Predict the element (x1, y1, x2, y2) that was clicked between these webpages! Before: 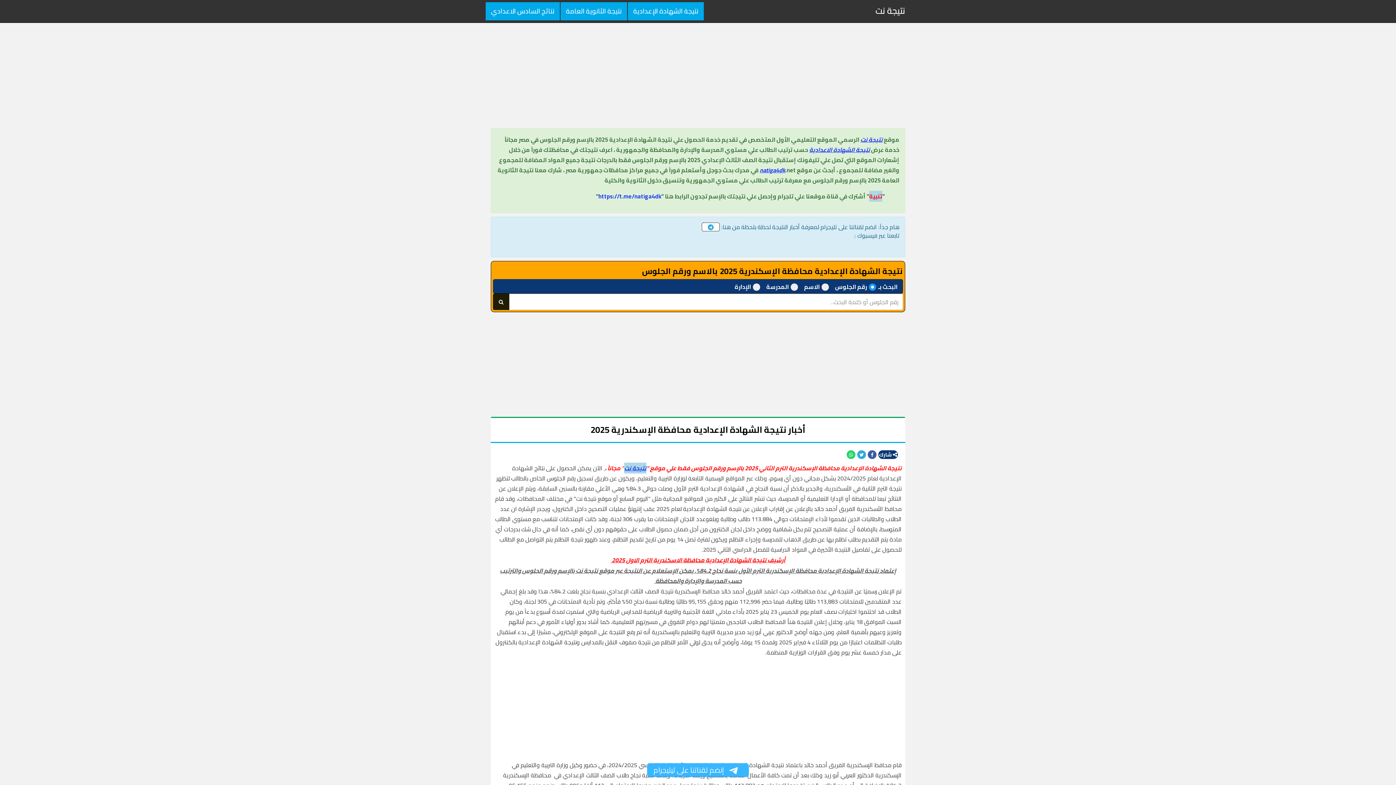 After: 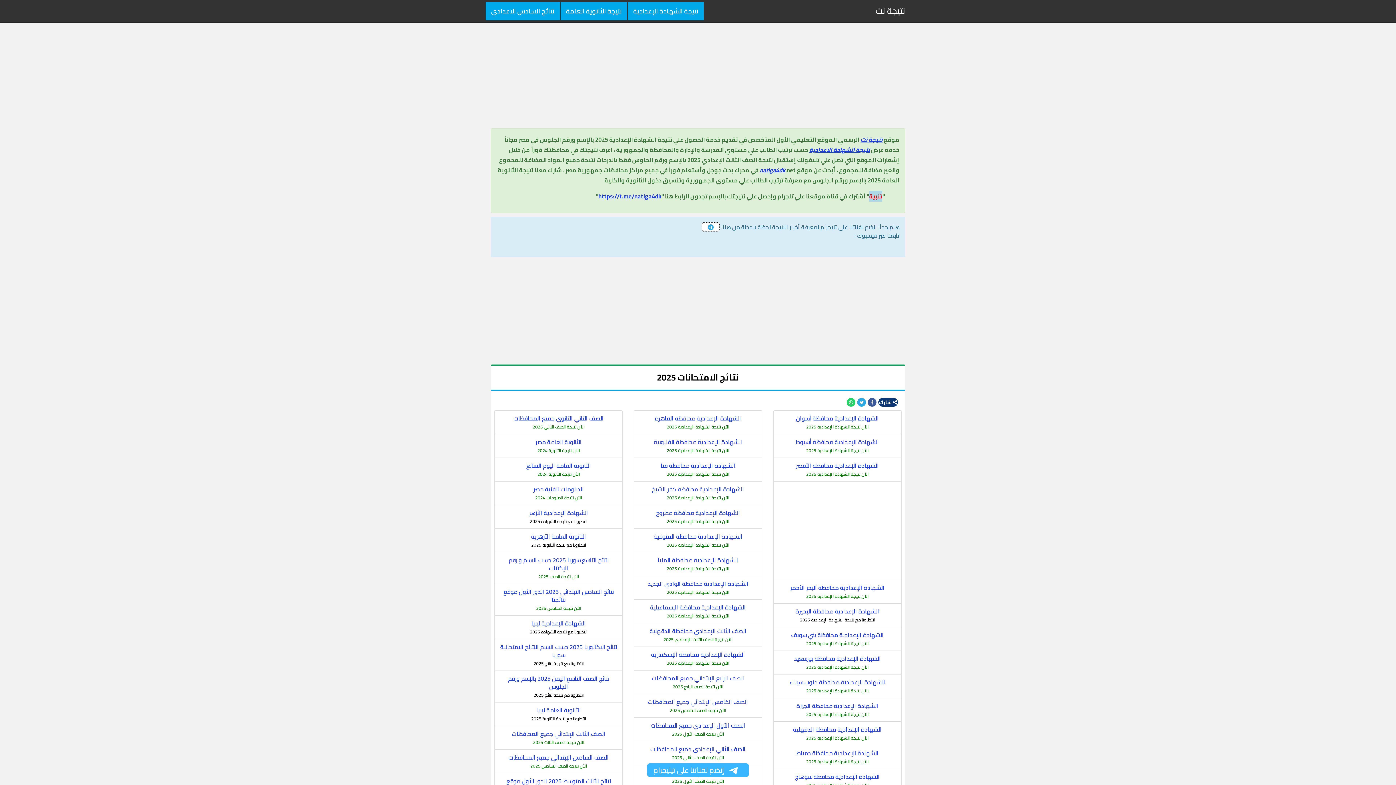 Action: label: نتيجة نت bbox: (870, 1, 910, 20)